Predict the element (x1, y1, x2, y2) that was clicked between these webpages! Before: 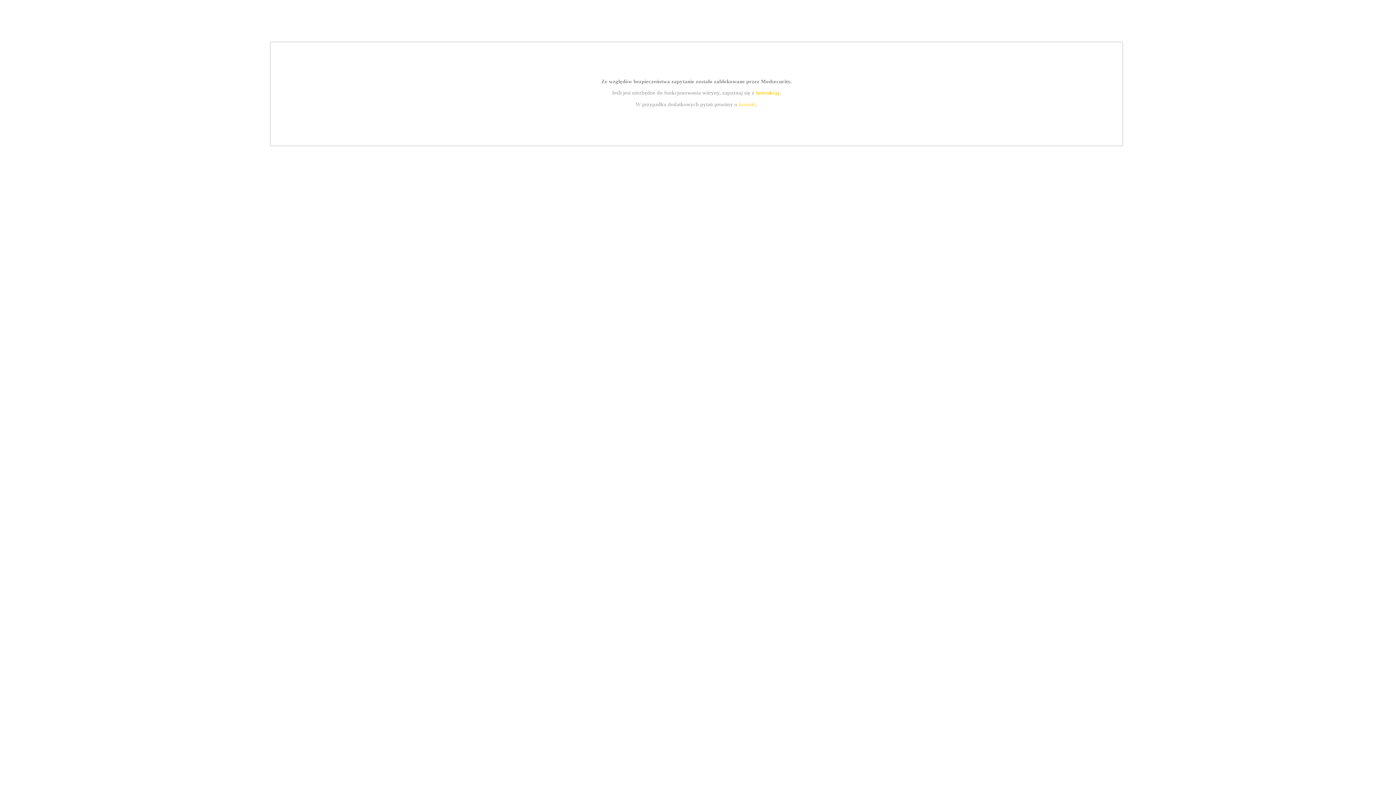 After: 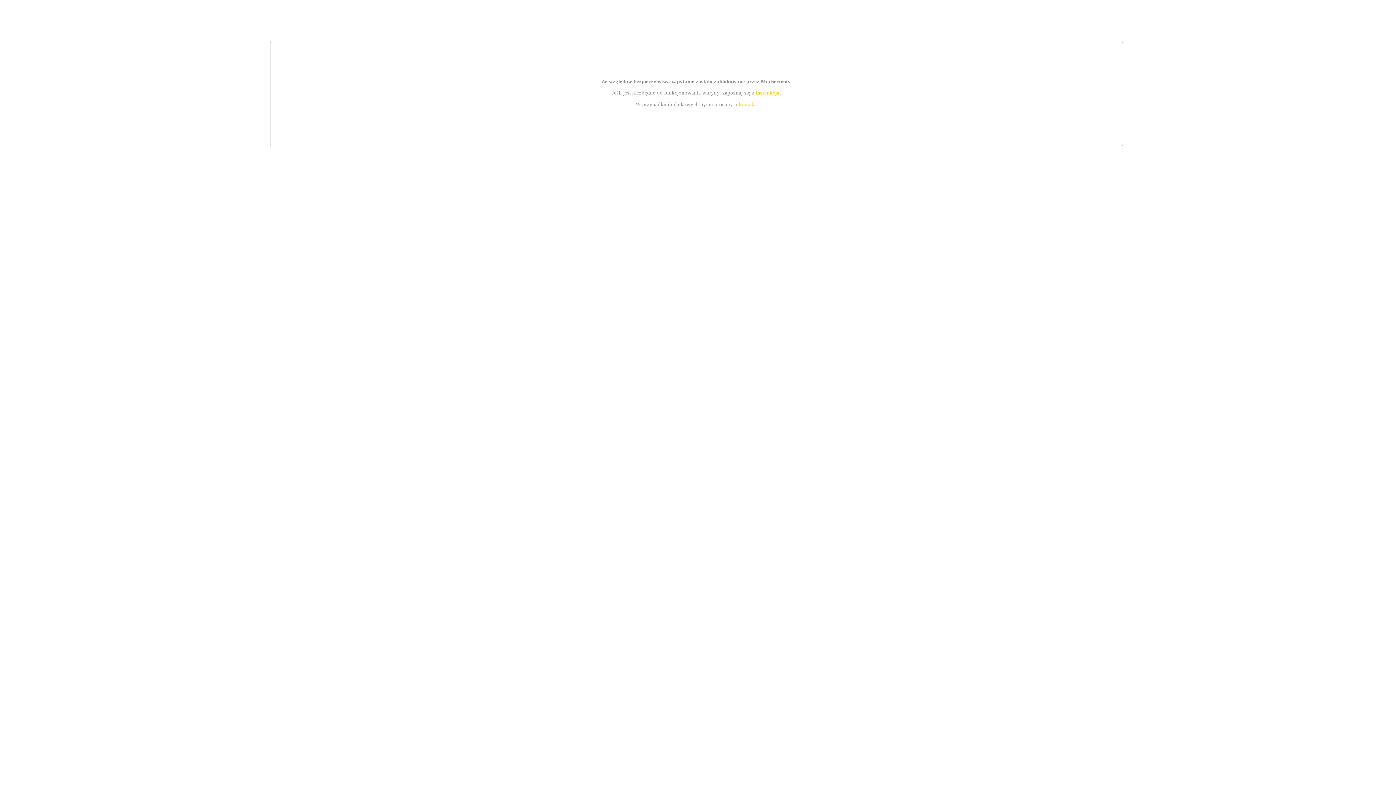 Action: bbox: (755, 89, 779, 95) label: instrukcją